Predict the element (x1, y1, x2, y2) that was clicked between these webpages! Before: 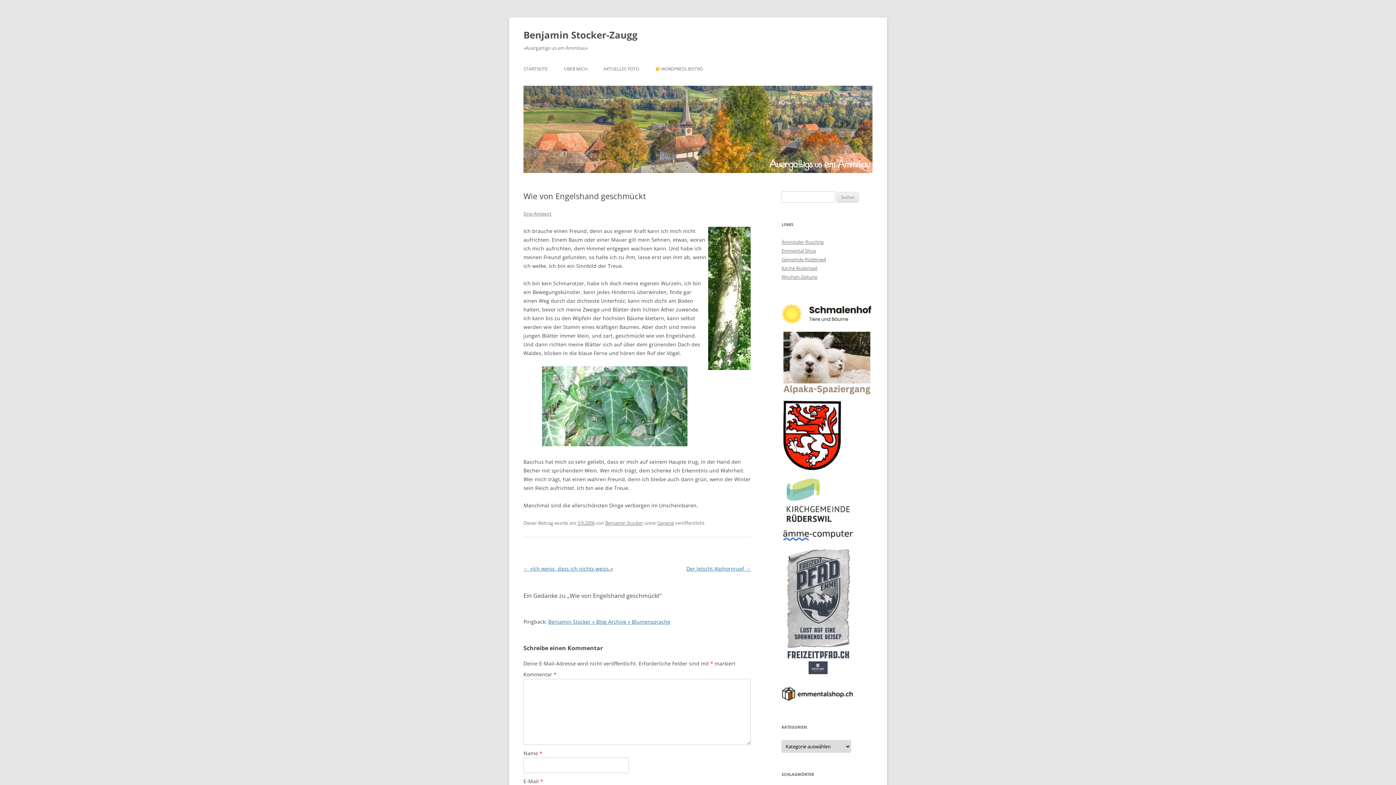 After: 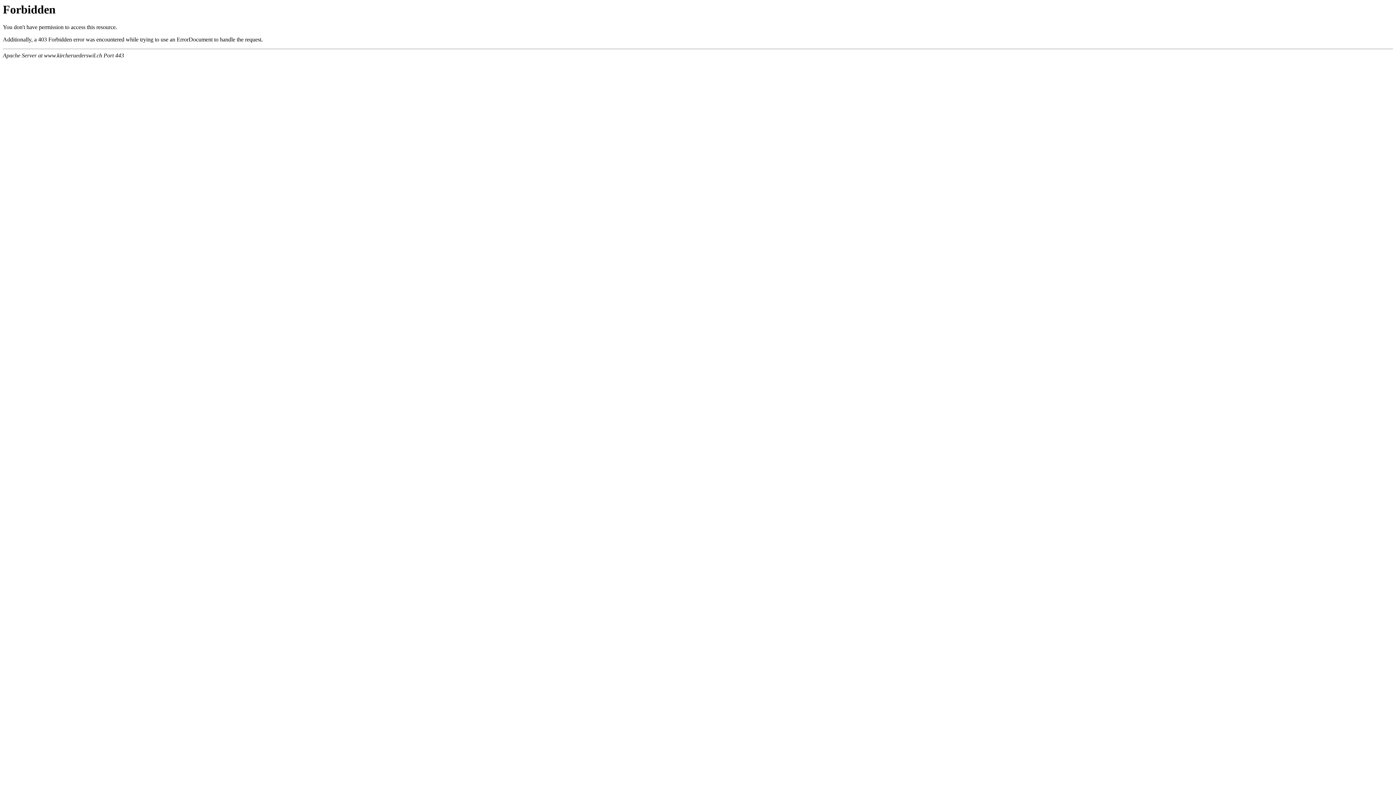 Action: bbox: (781, 265, 817, 271) label: Kirche Rüderswil